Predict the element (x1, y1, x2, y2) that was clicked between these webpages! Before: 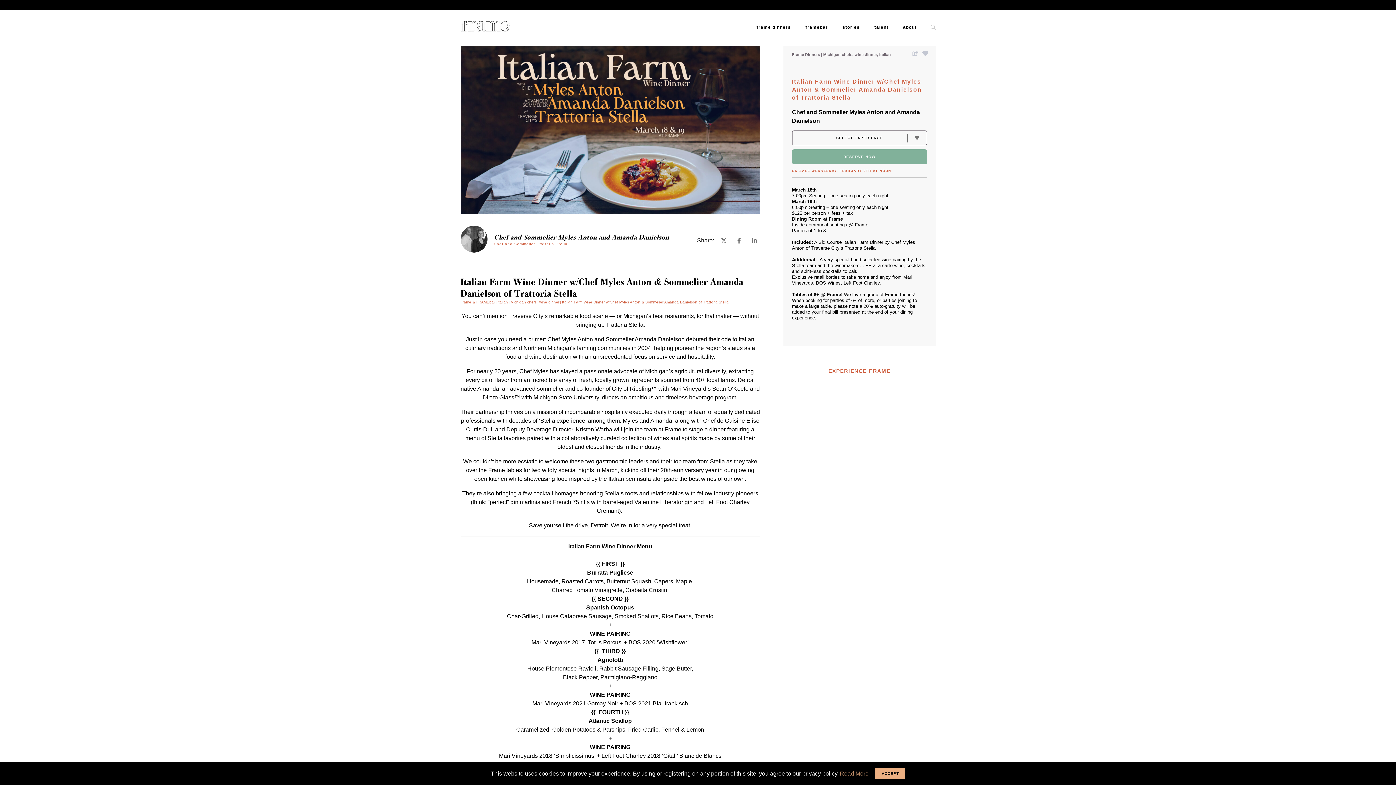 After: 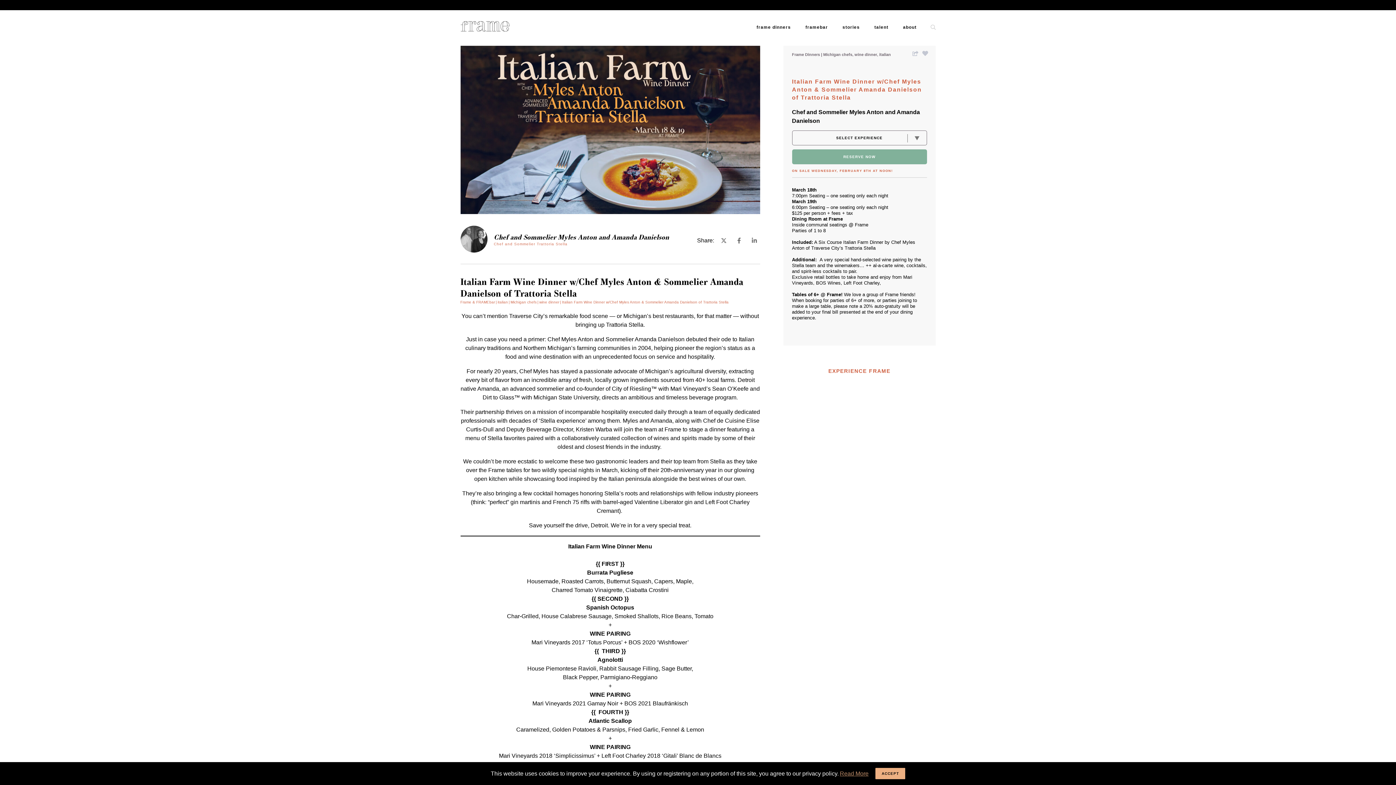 Action: label: Share on X bbox: (718, 233, 729, 248)